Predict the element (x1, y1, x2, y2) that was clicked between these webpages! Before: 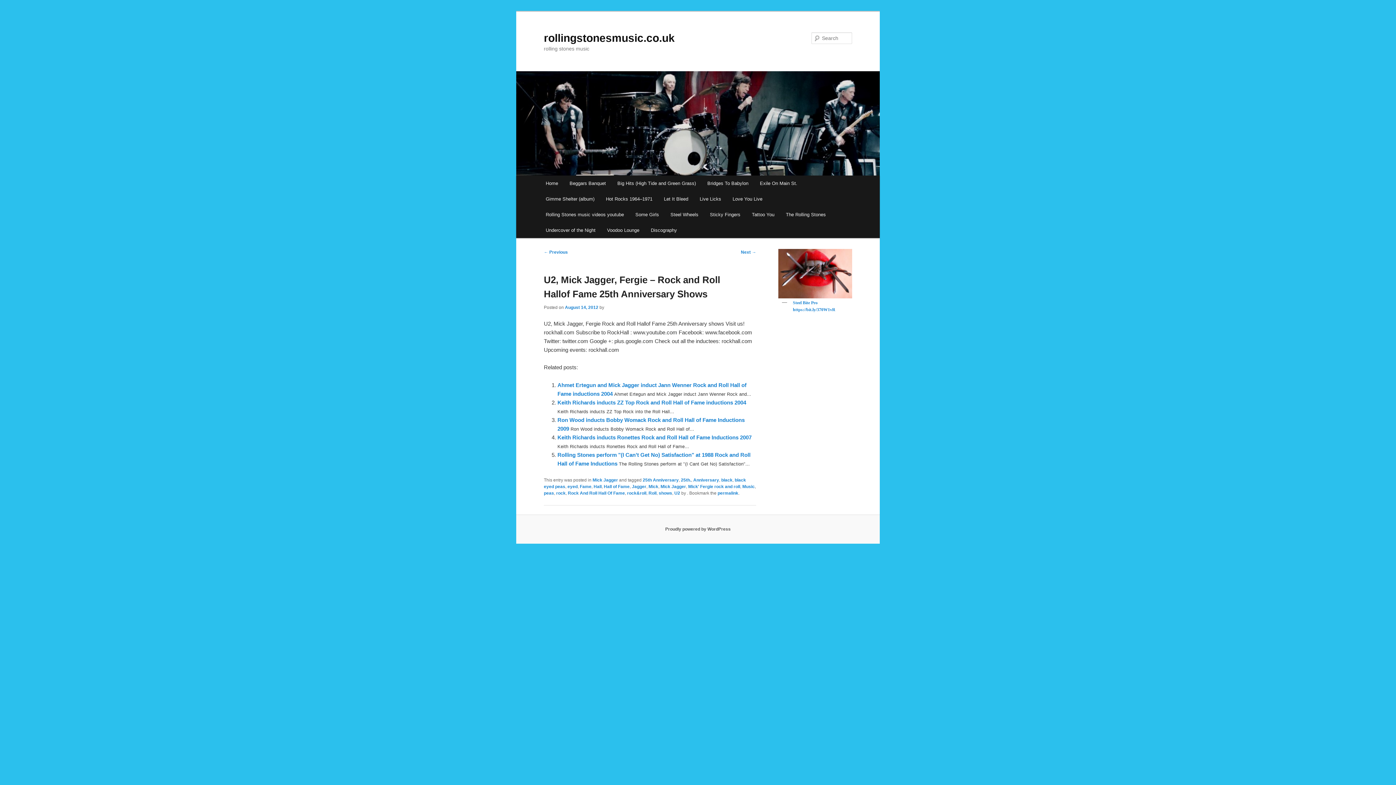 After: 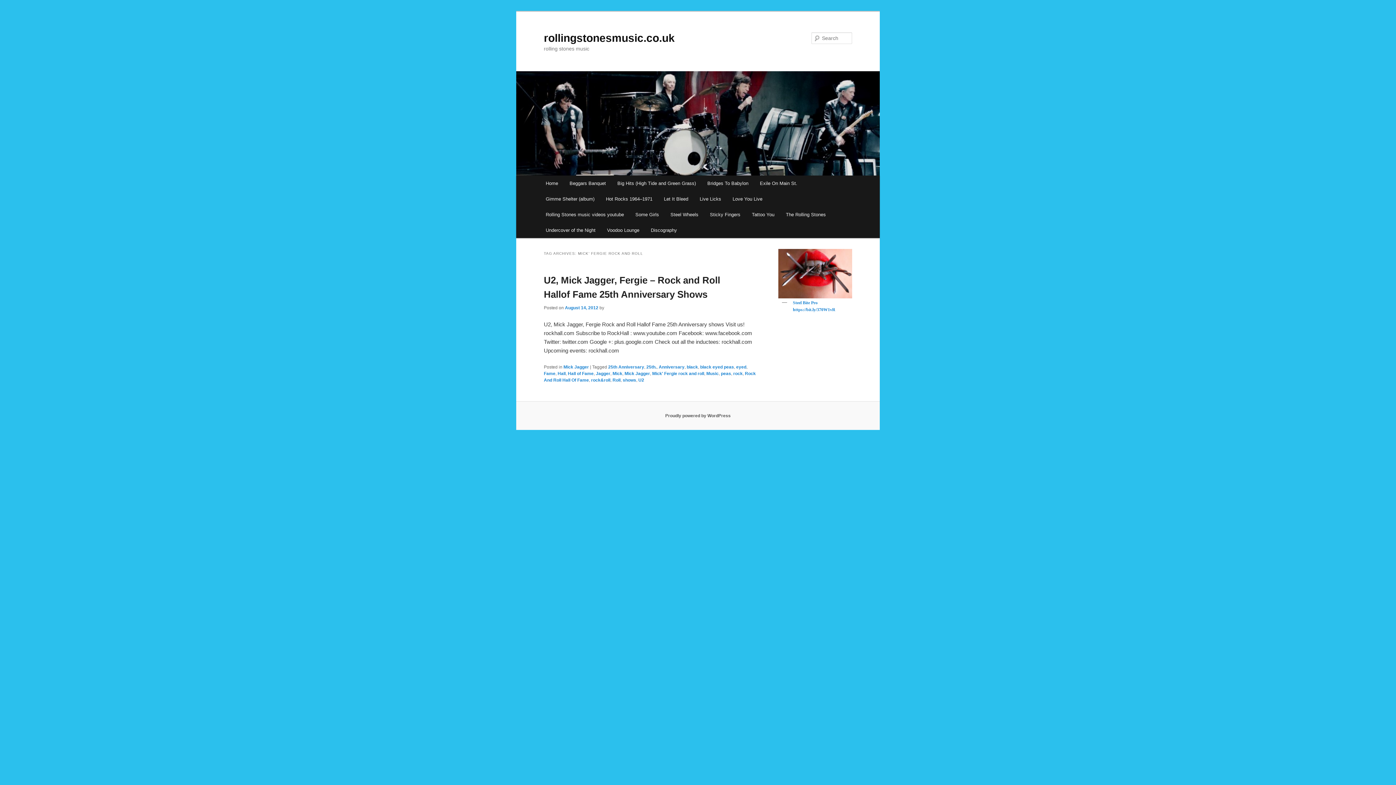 Action: bbox: (688, 484, 740, 489) label: Mick' Fergie rock and roll